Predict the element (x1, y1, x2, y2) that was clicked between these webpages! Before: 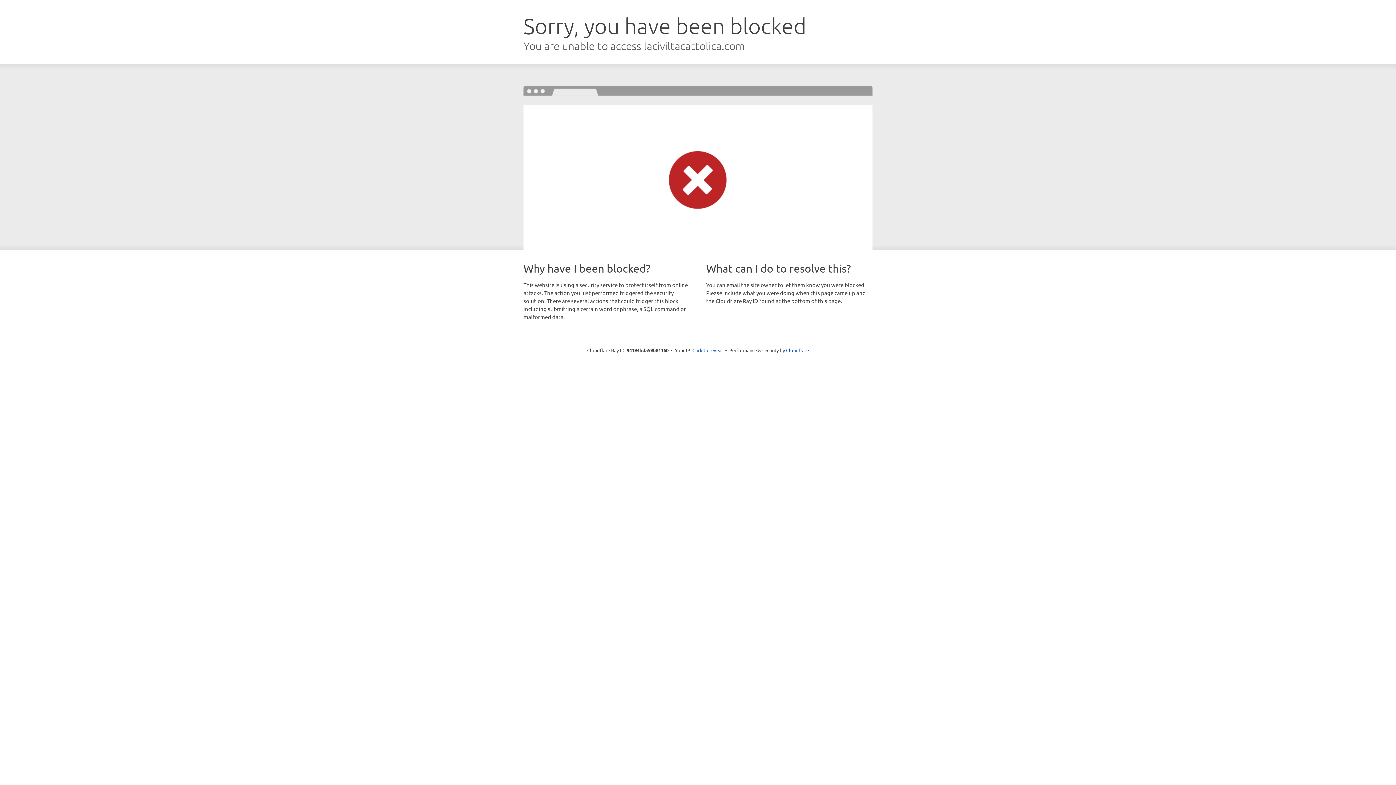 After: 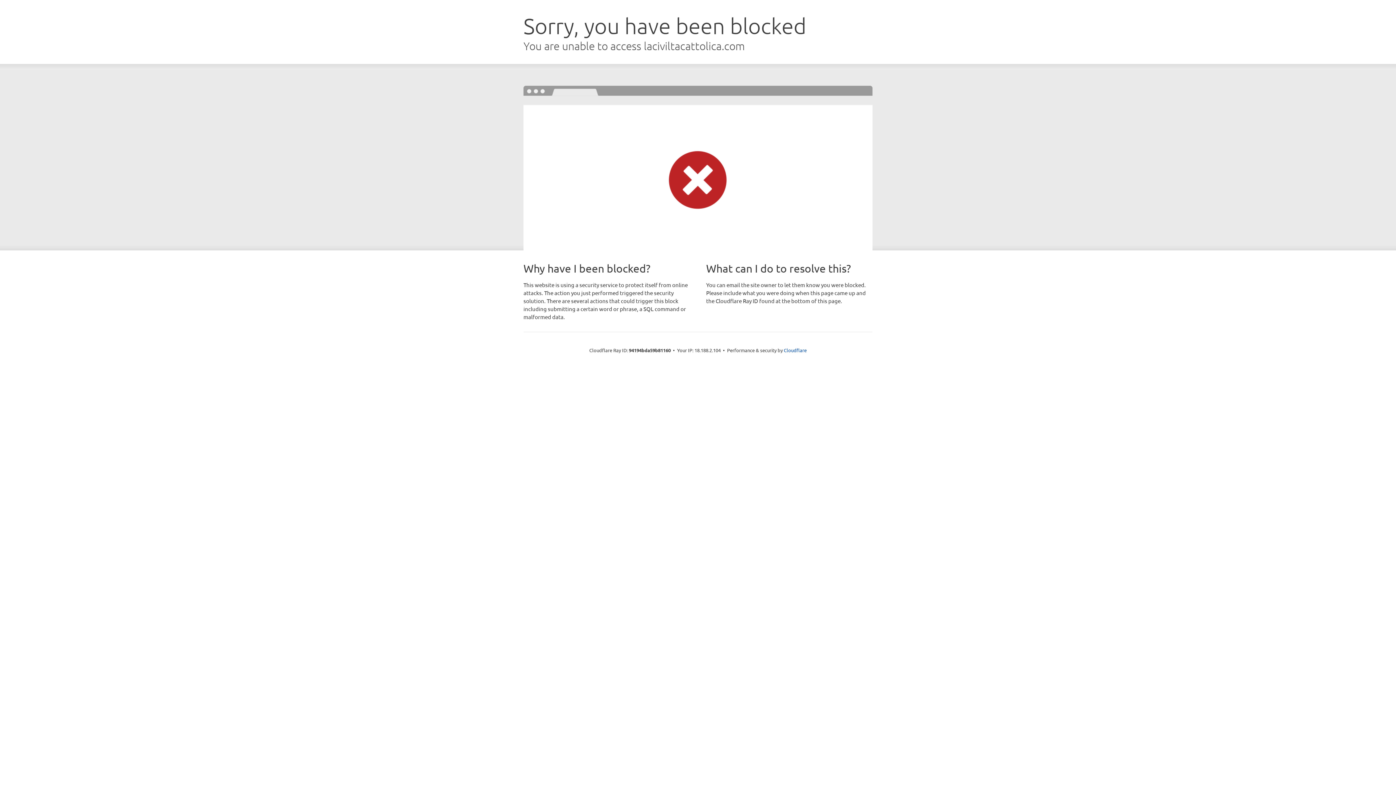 Action: label: Click to reveal bbox: (692, 346, 723, 353)